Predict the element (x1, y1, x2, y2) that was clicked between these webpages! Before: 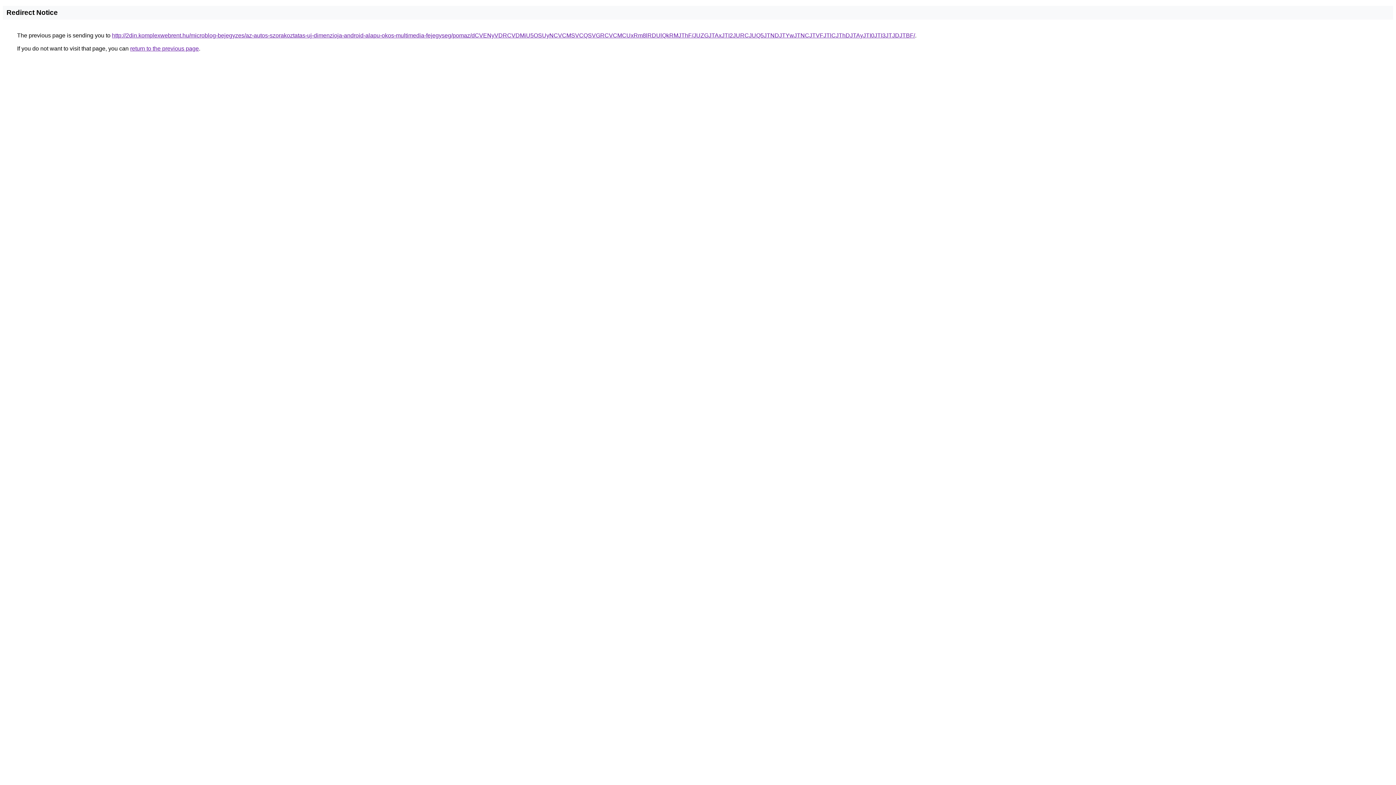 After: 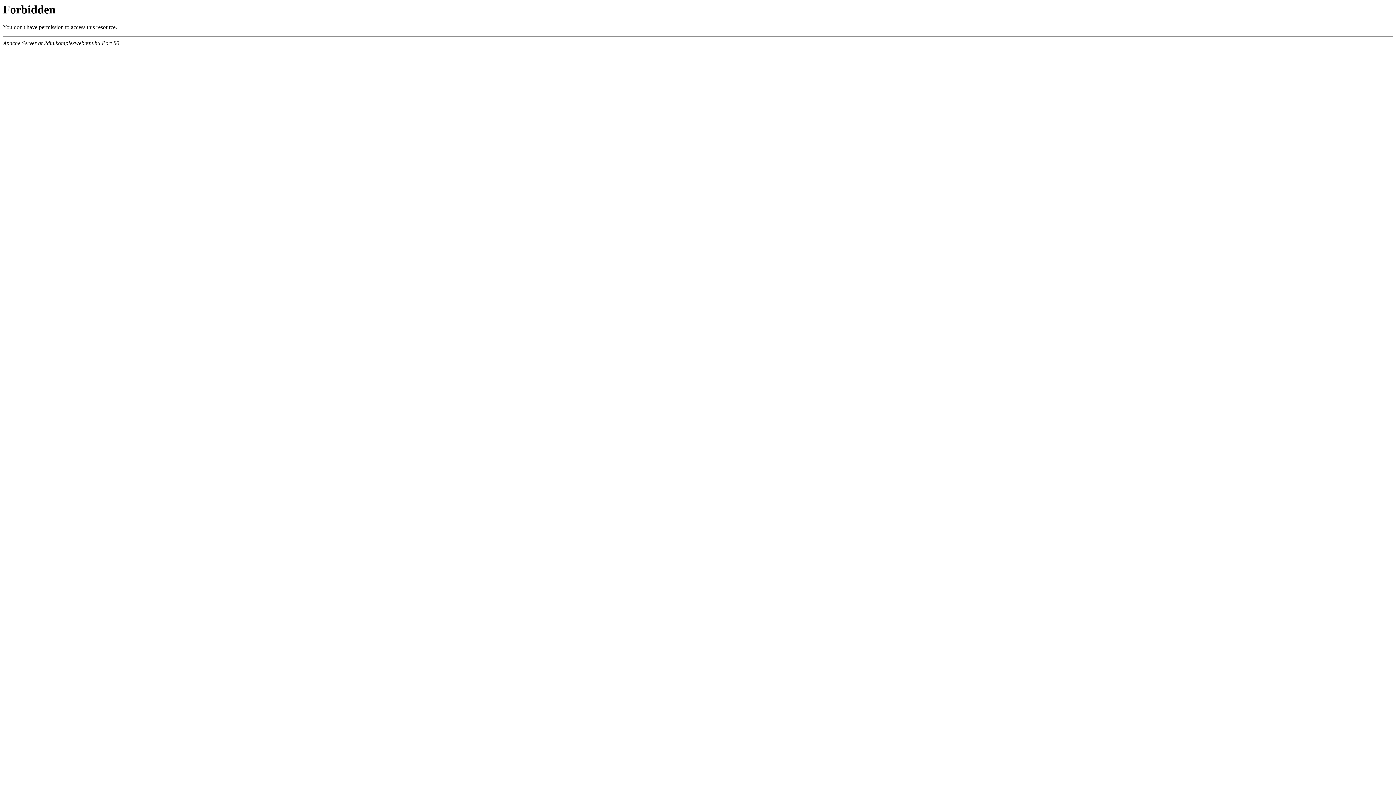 Action: label: http://2din.komplexwebrent.hu/microblog-bejegyzes/az-autos-szorakoztatas-uj-dimenzioja-android-alapu-okos-multimedia-fejegyseg/pomaz/dCVENyVDRCVDMiU5OSUyNCVCMSVCQSVGRCVCMCUxRm8lRDUlQkRMJThF/JUZGJTAxJTI2JURCJUQ5JTNDJTYwJTNCJTVFJTlCJThDJTAyJTI0JTI3JTJDJTBF/ bbox: (112, 32, 915, 38)